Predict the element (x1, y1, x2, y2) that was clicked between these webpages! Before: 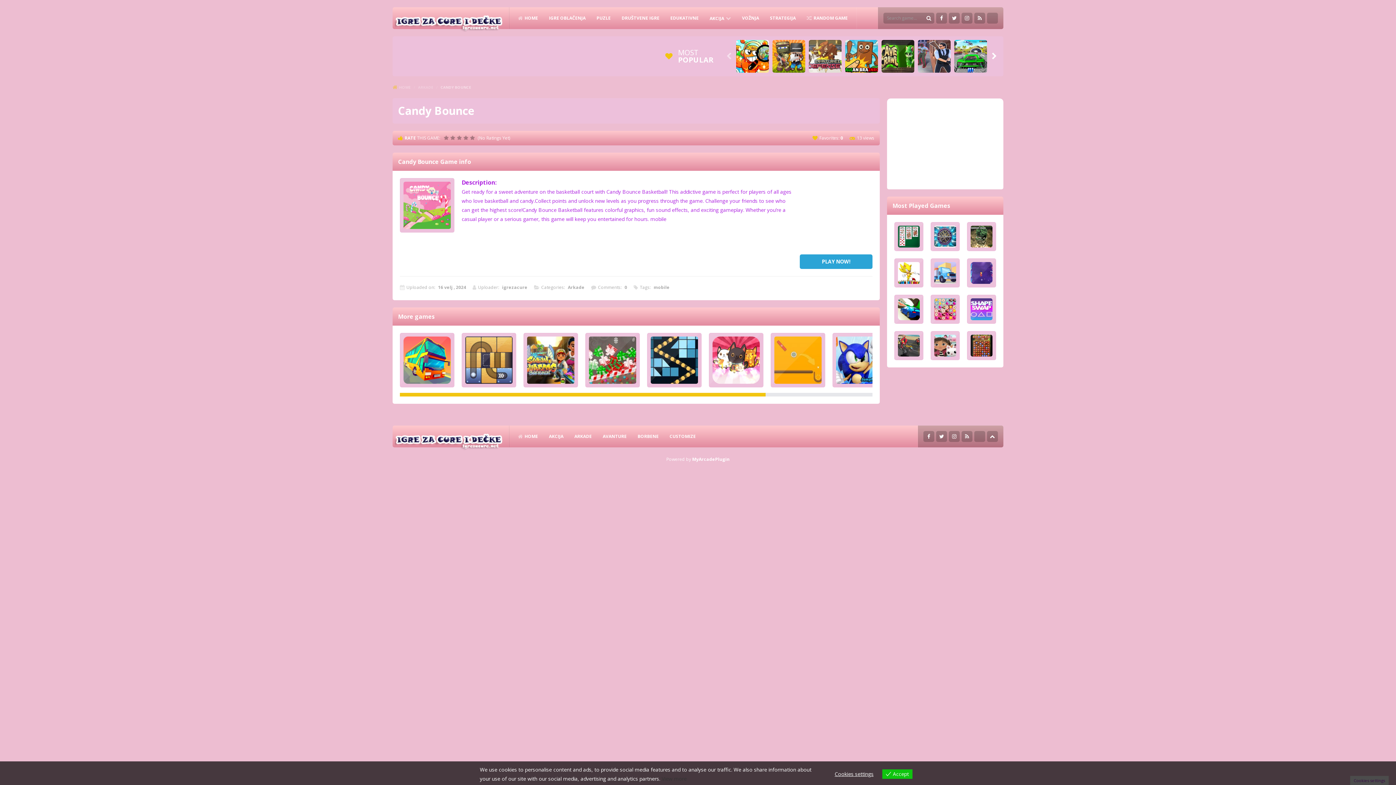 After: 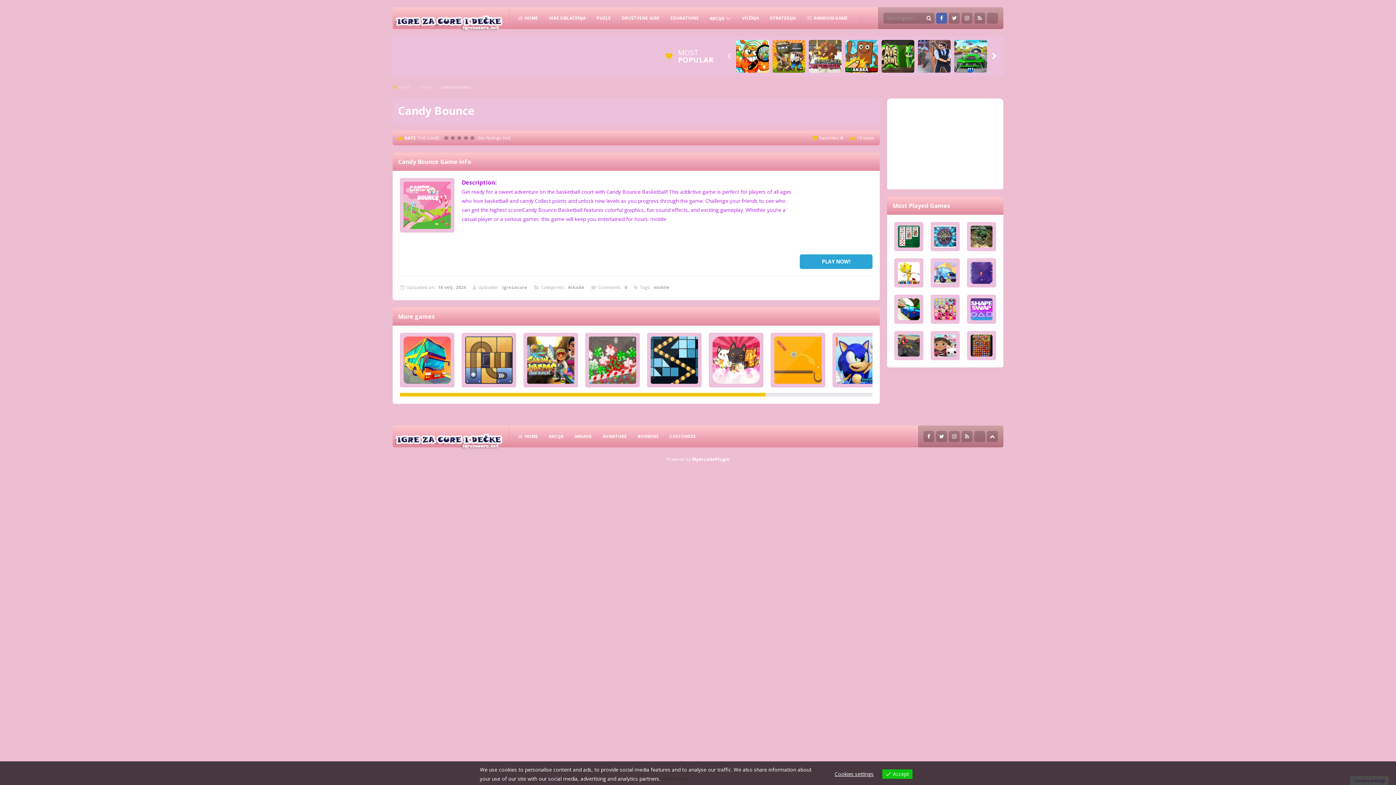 Action: label: Facebook bbox: (936, 12, 947, 23)